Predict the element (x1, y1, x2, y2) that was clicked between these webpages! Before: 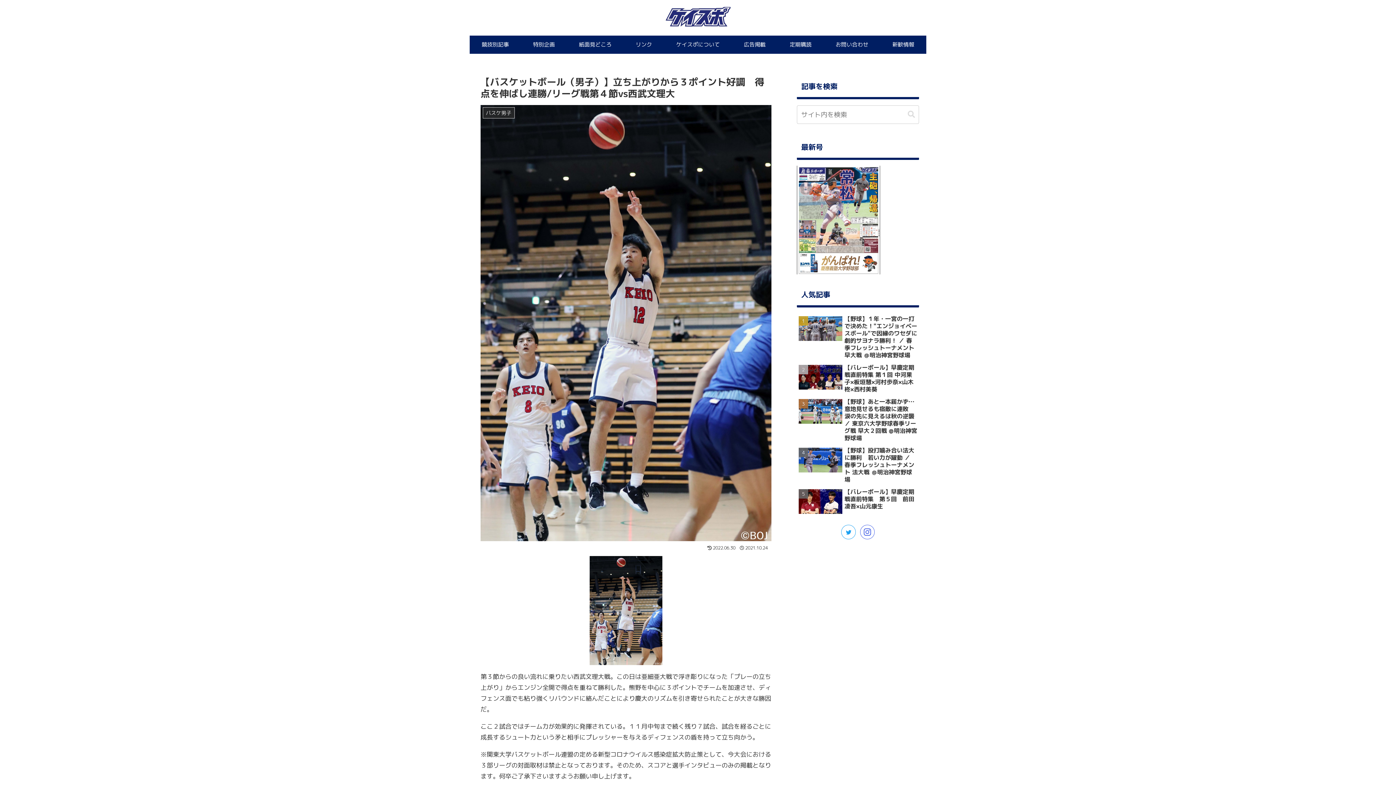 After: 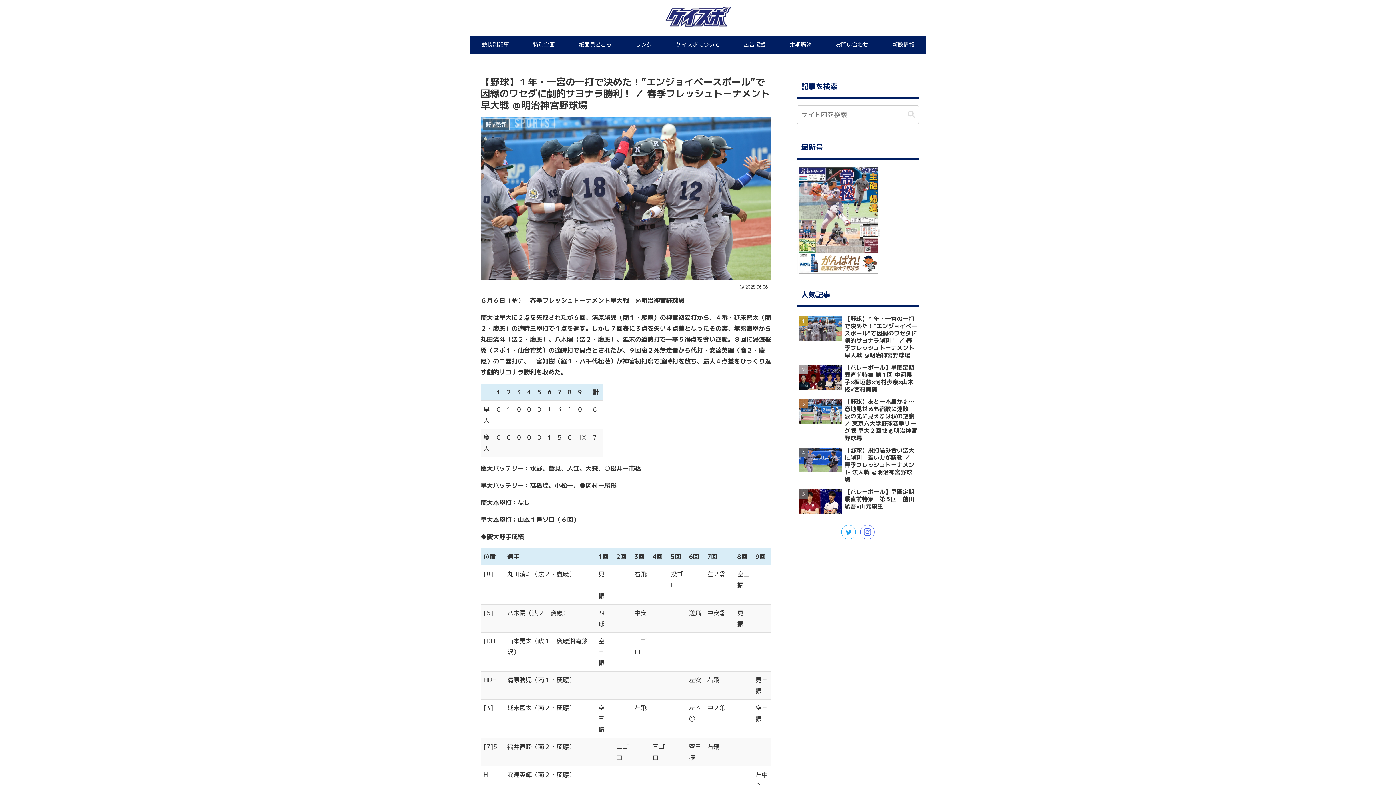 Action: bbox: (797, 313, 919, 360) label: 【野球】１年・一宮の一打で決めた！"エンジョイベースボール"で因縁のワセダに劇的サヨナラ勝利！ ／ 春季フレッシュトーナメント早大戦 ＠明治神宮野球場